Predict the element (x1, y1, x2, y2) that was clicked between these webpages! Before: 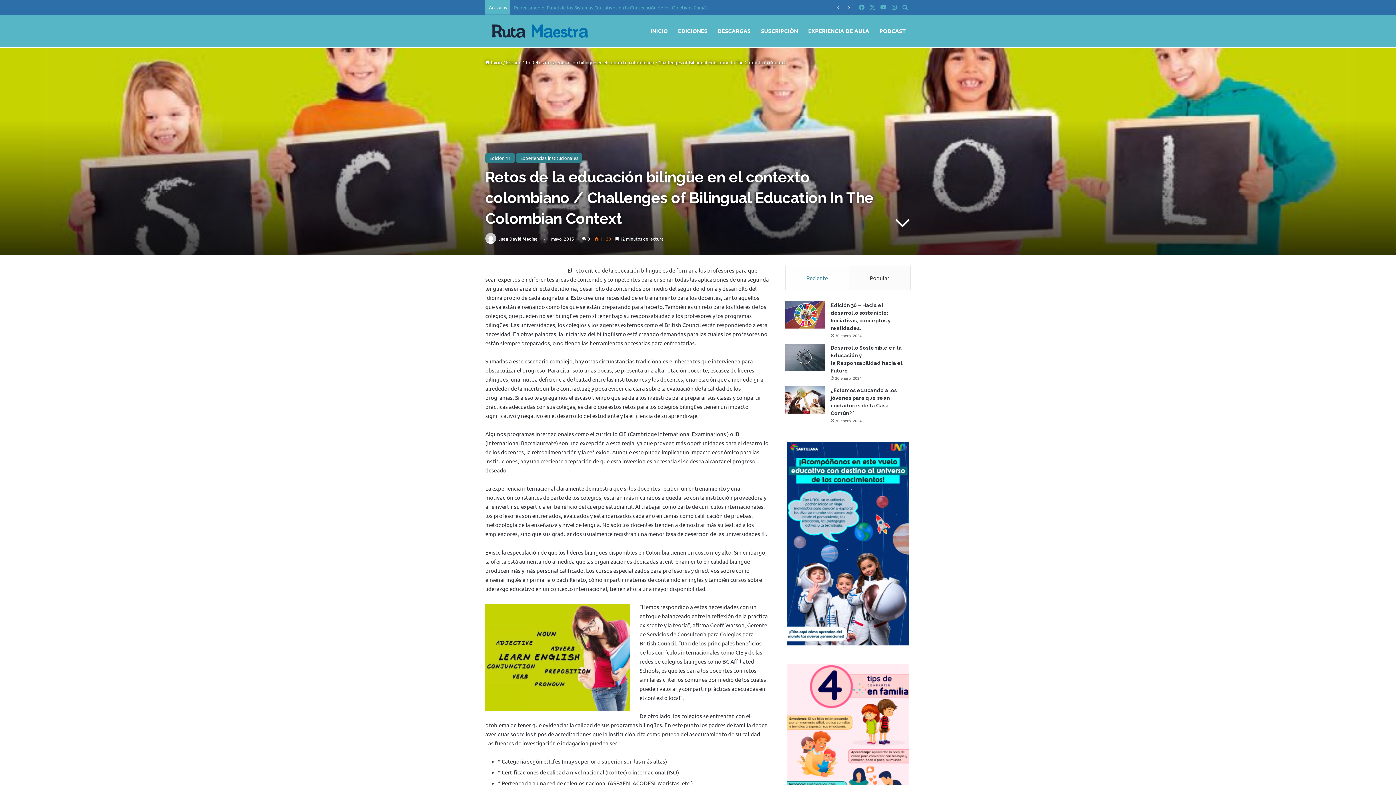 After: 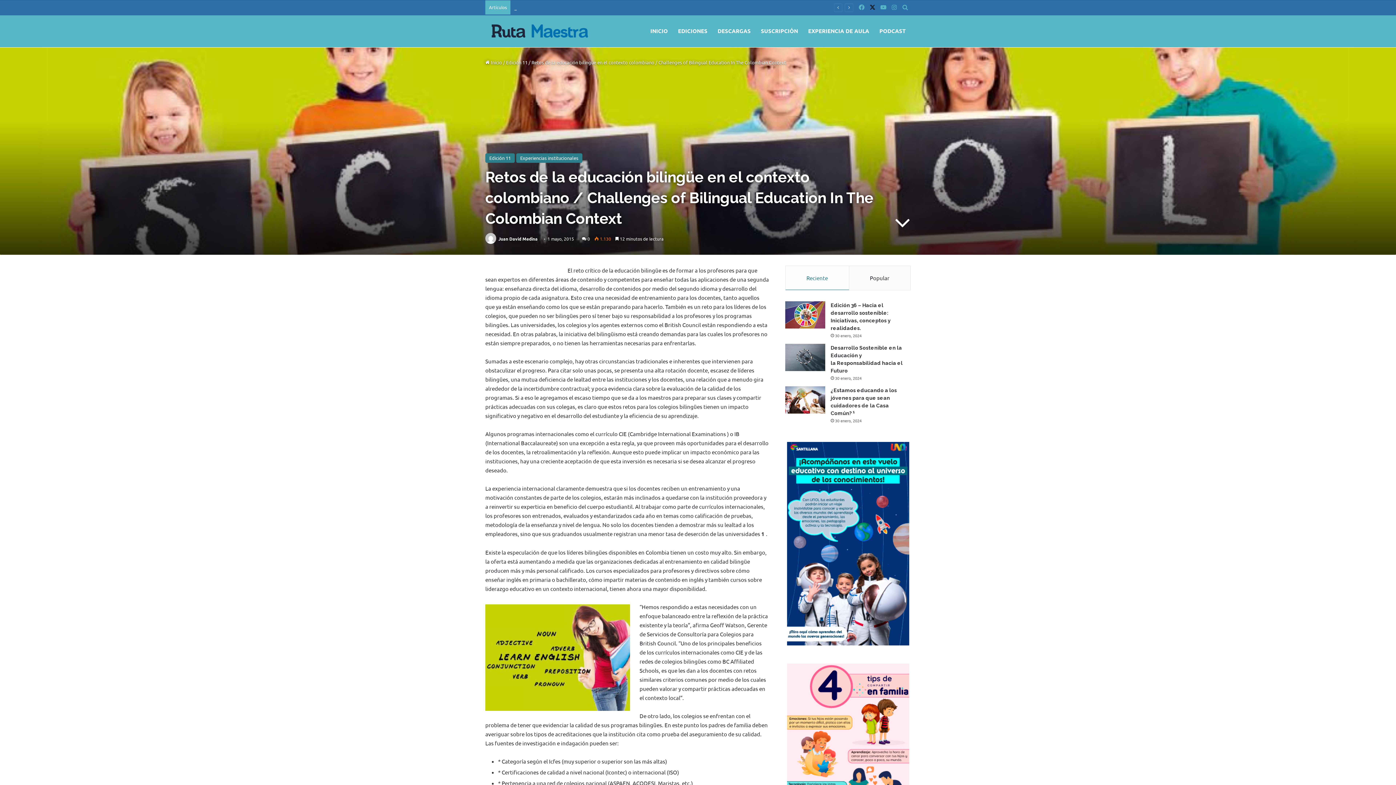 Action: bbox: (867, 0, 878, 14) label: X